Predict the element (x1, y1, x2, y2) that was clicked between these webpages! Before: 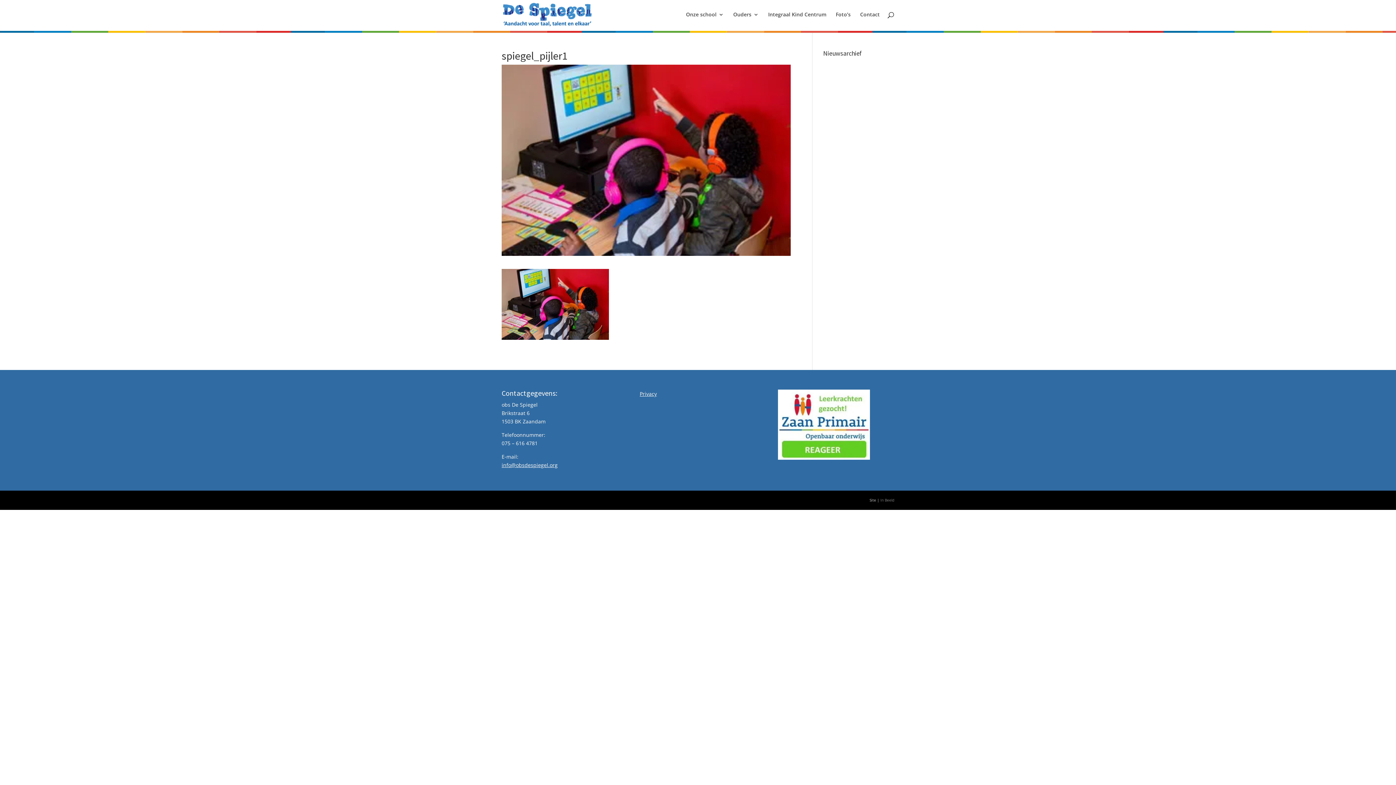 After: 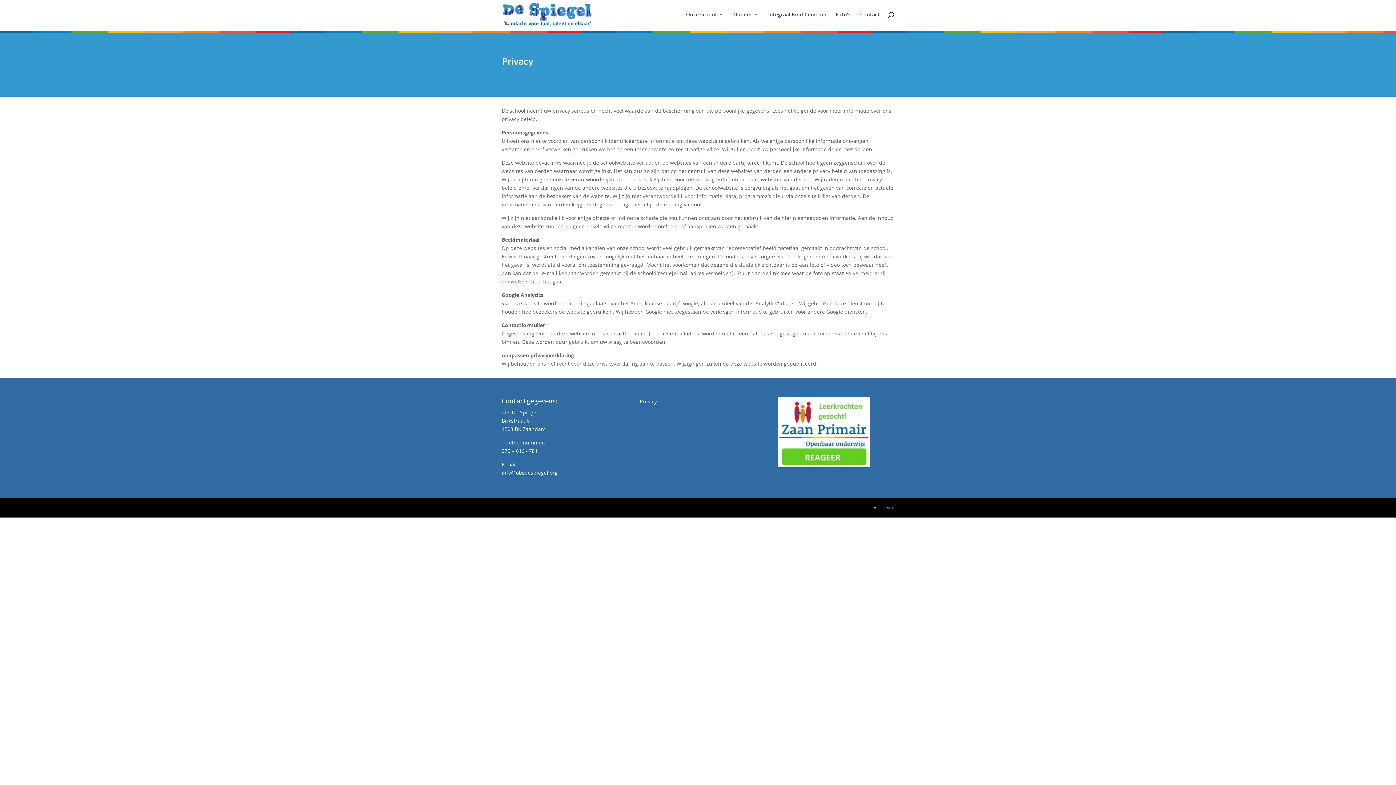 Action: label: Privacy bbox: (639, 390, 657, 397)